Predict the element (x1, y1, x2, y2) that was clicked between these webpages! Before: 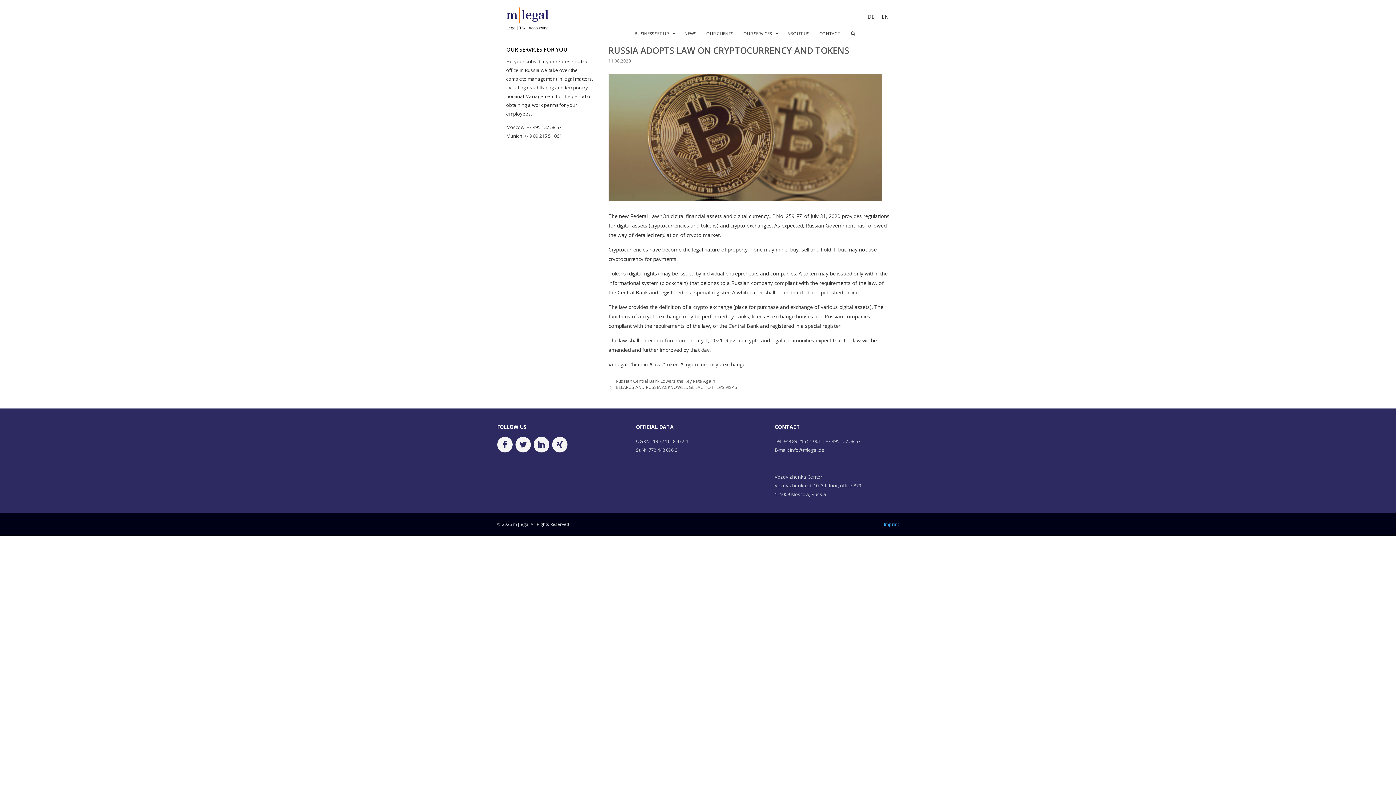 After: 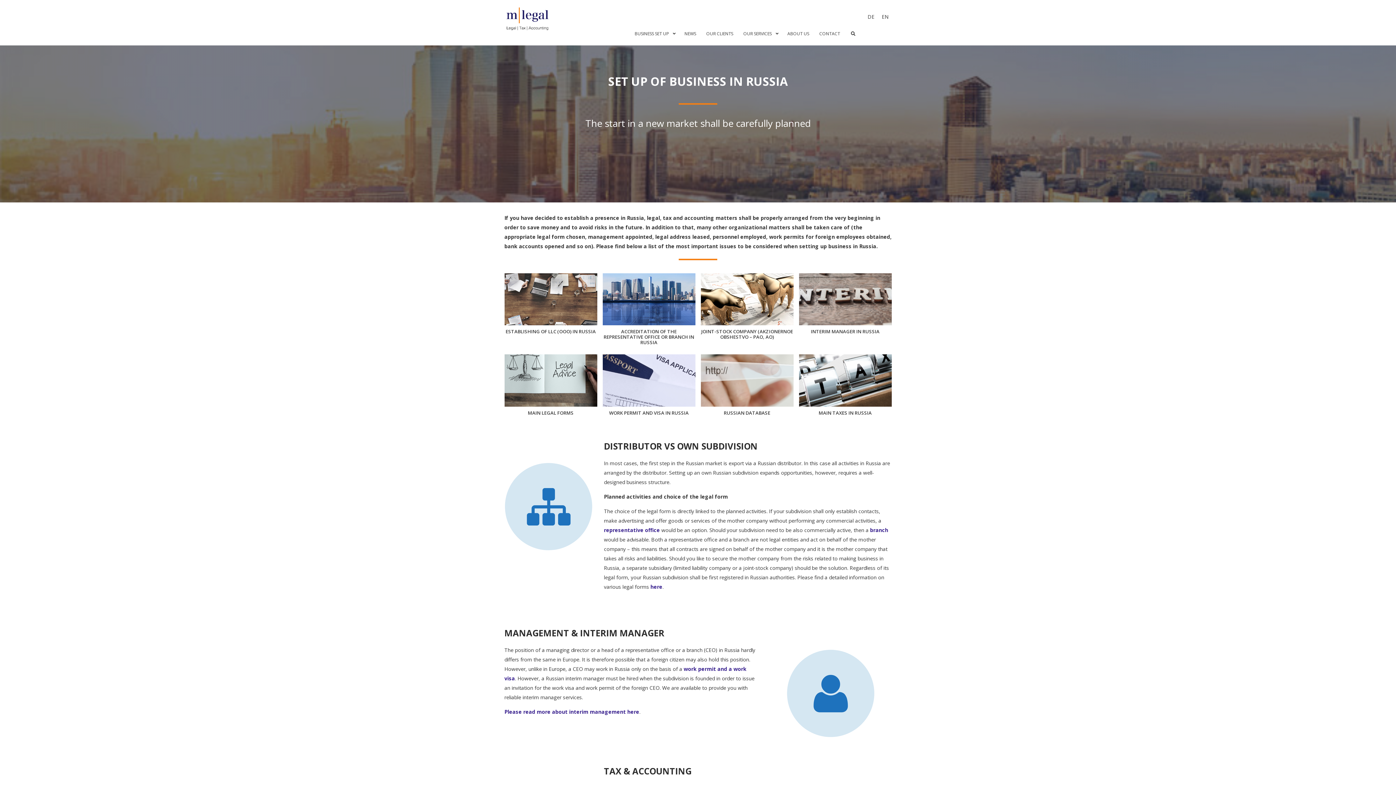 Action: label: BUSINESS SET UP bbox: (629, 25, 679, 41)